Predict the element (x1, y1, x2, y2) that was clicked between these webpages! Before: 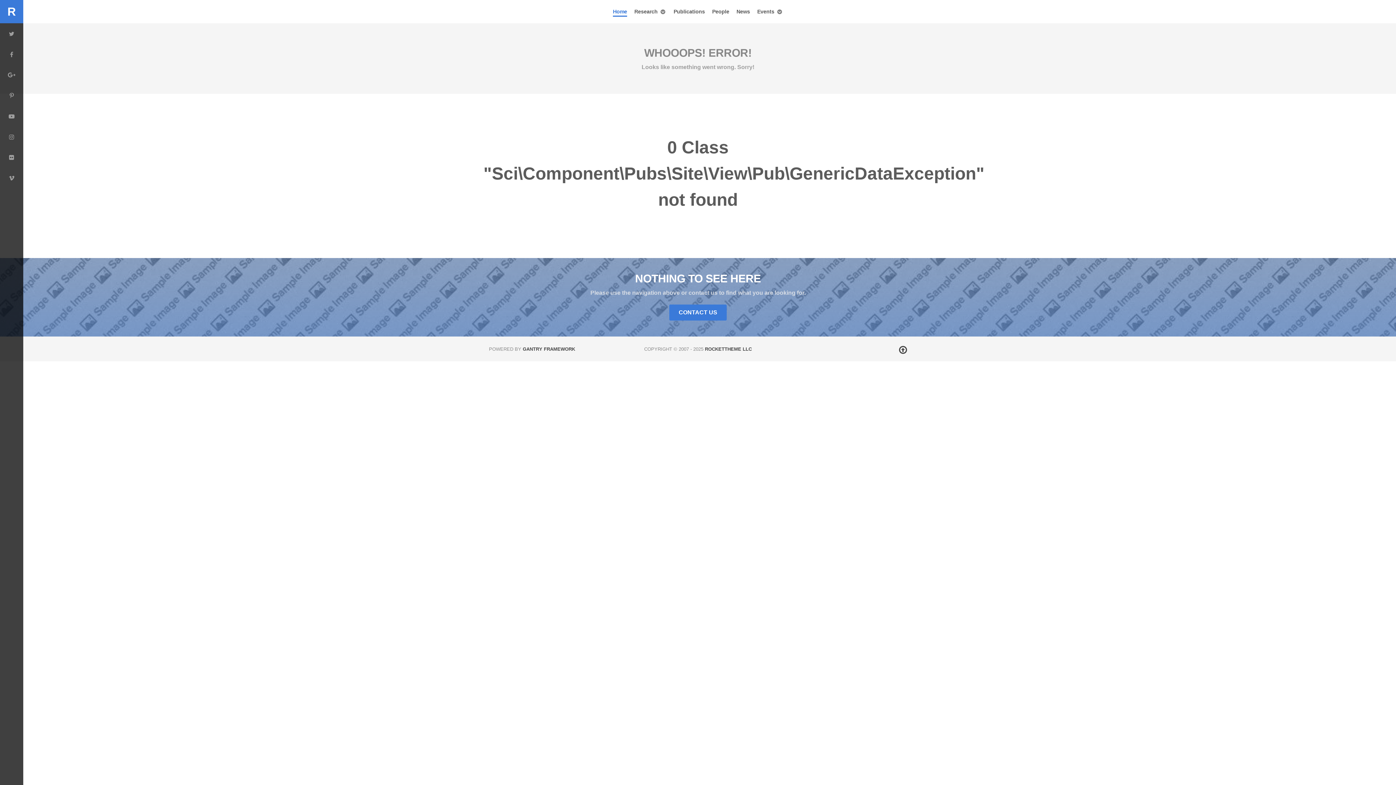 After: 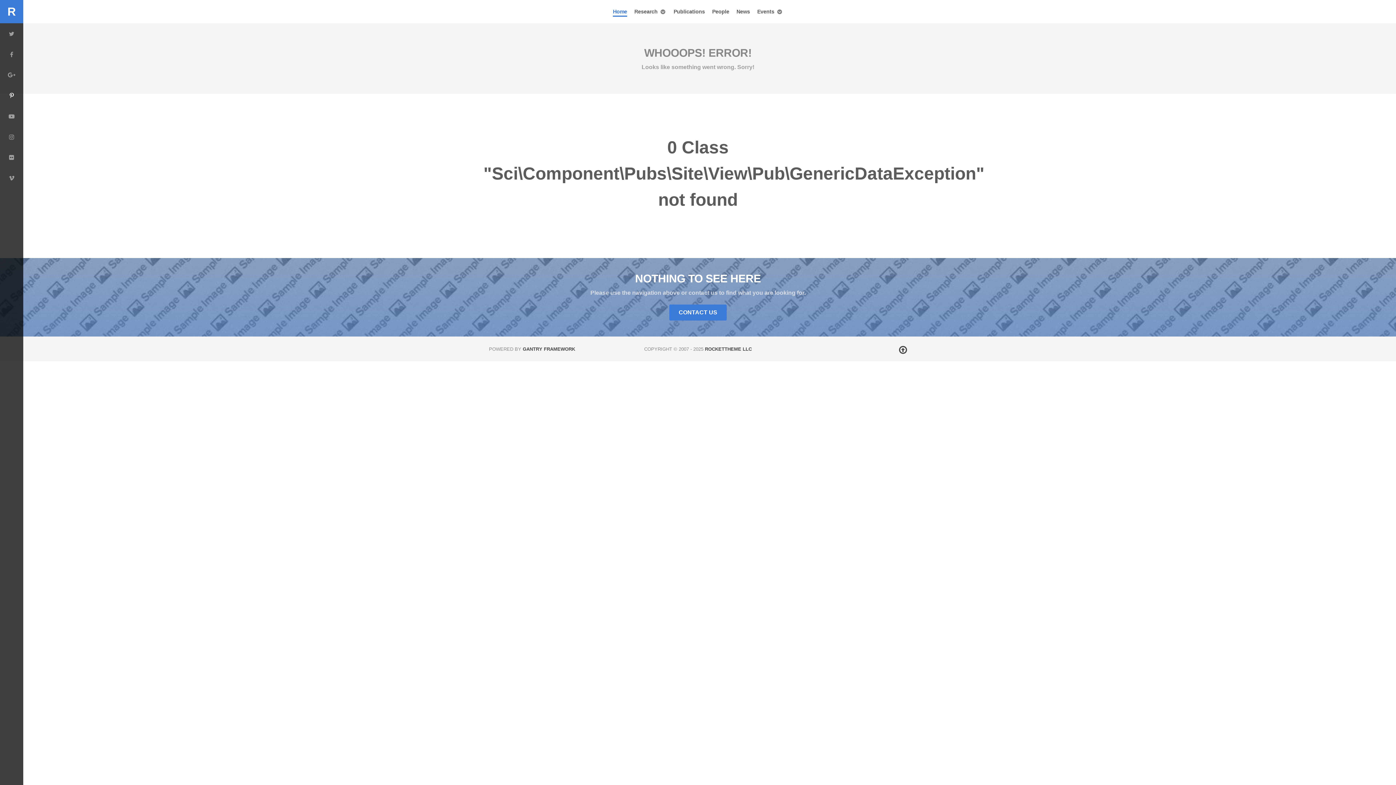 Action: bbox: (0, 85, 23, 105)